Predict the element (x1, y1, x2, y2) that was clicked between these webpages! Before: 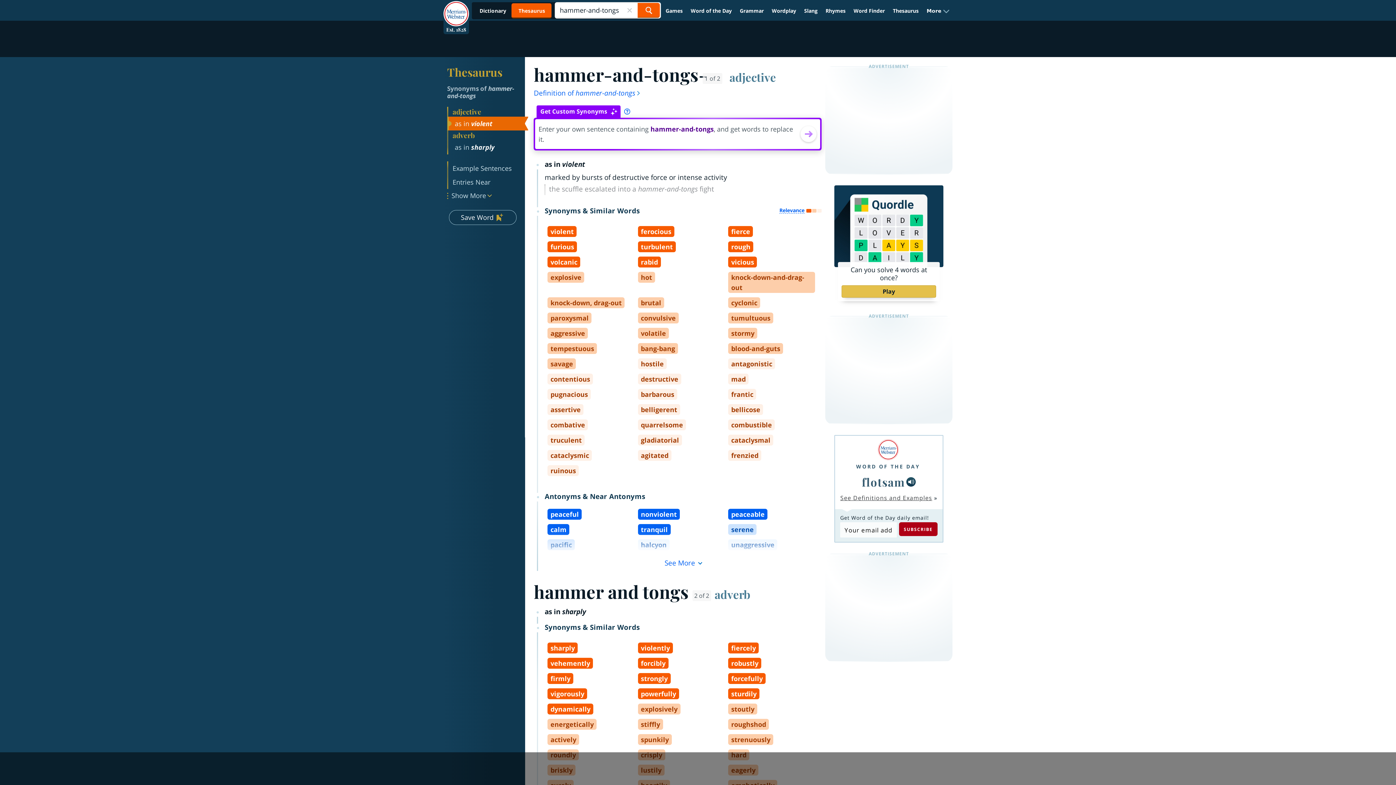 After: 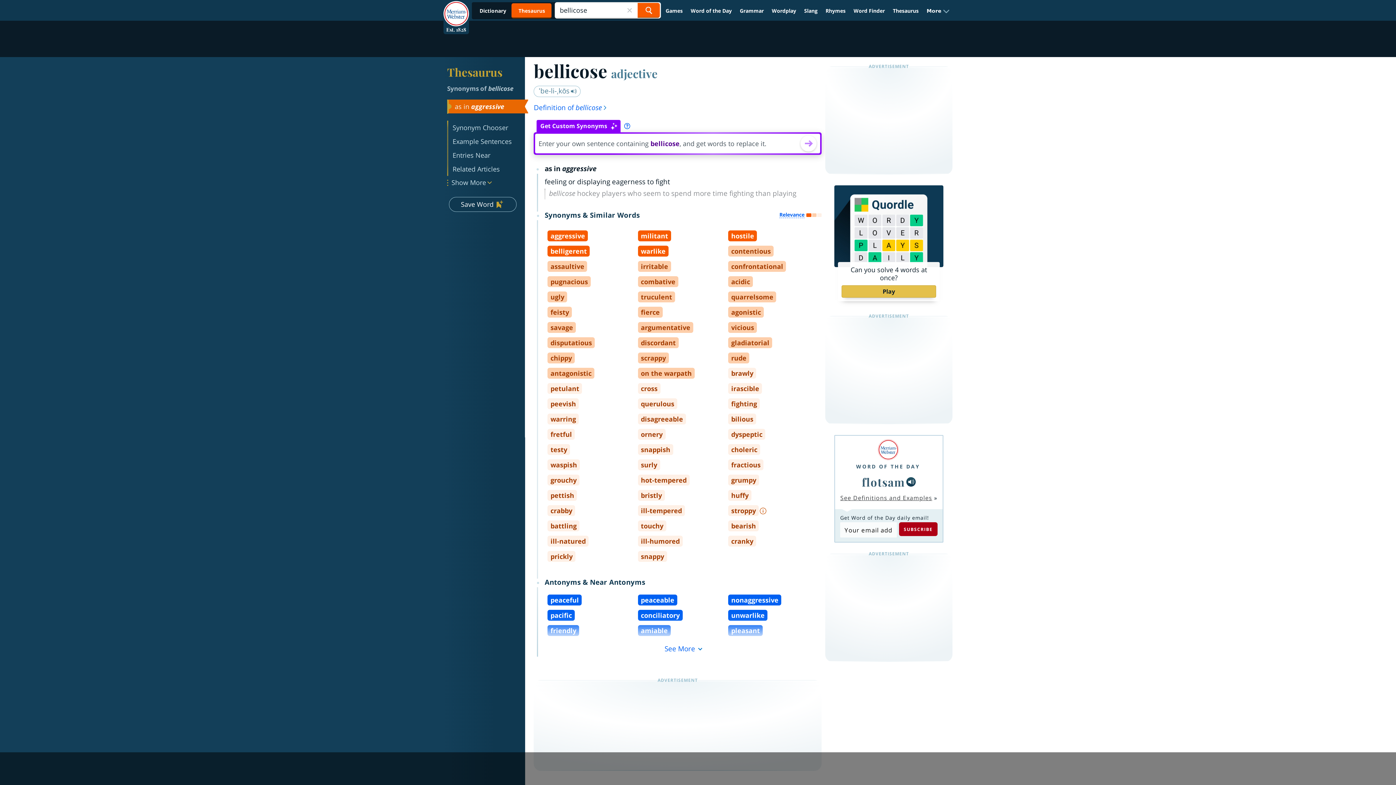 Action: bbox: (728, 404, 763, 415) label: bellicose